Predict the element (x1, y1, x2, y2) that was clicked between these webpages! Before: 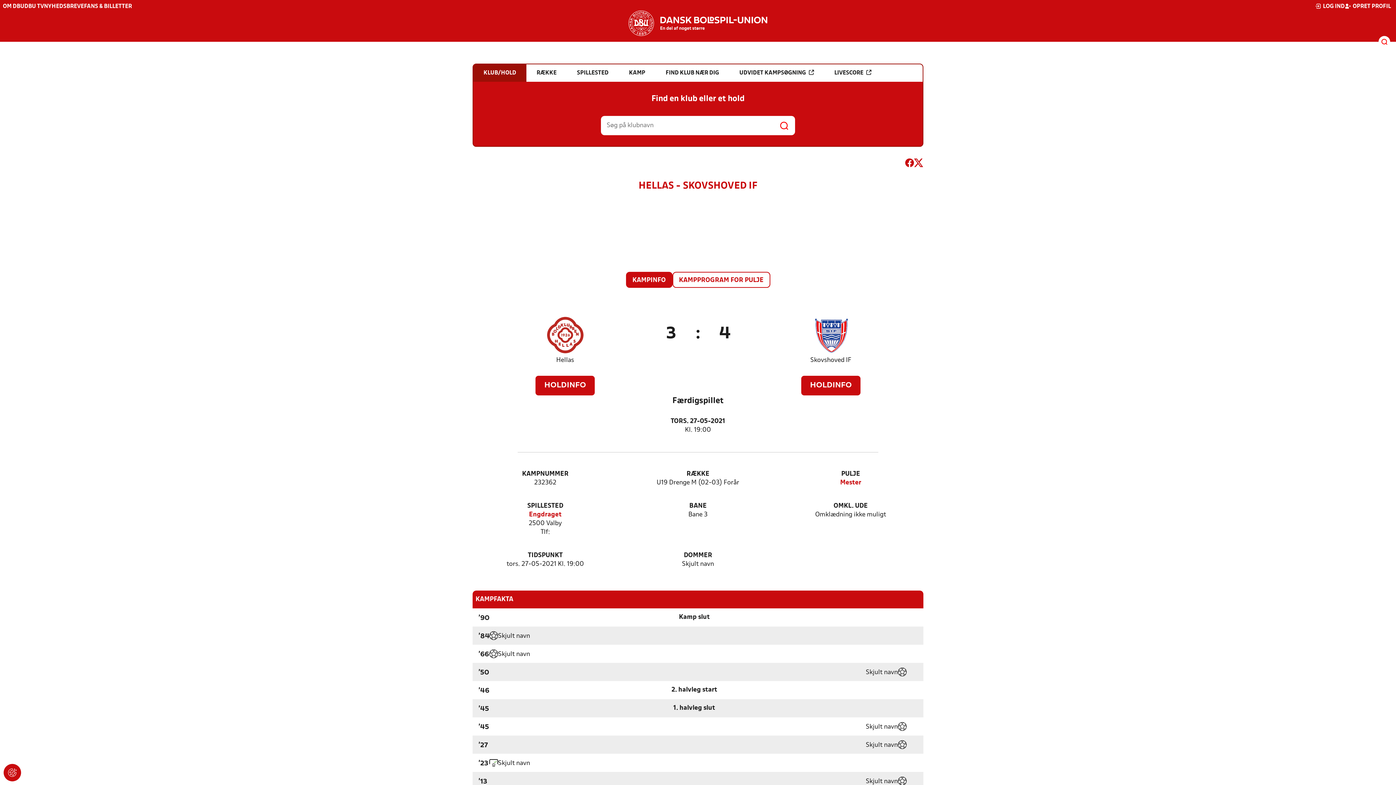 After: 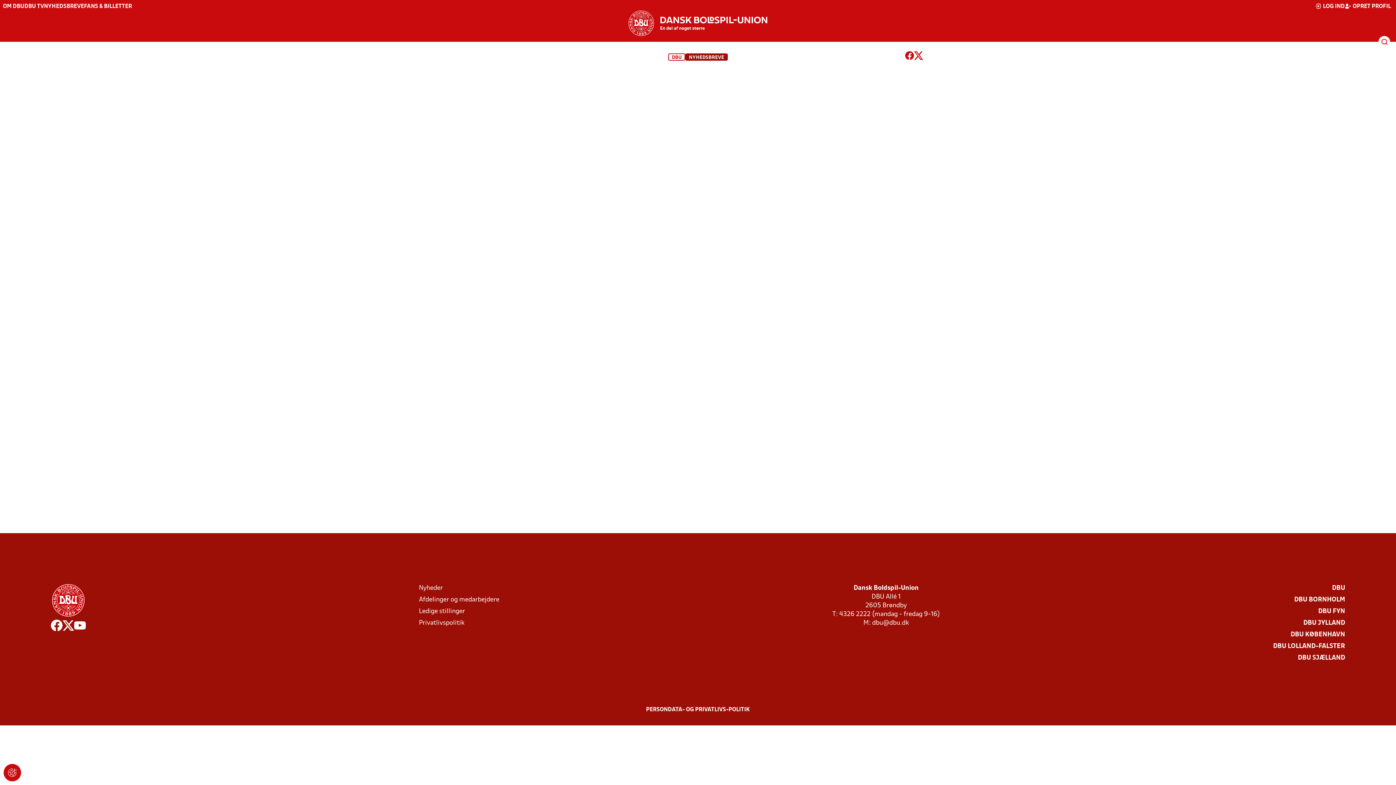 Action: bbox: (44, 4, 84, 9) label: NYHEDSBREVE